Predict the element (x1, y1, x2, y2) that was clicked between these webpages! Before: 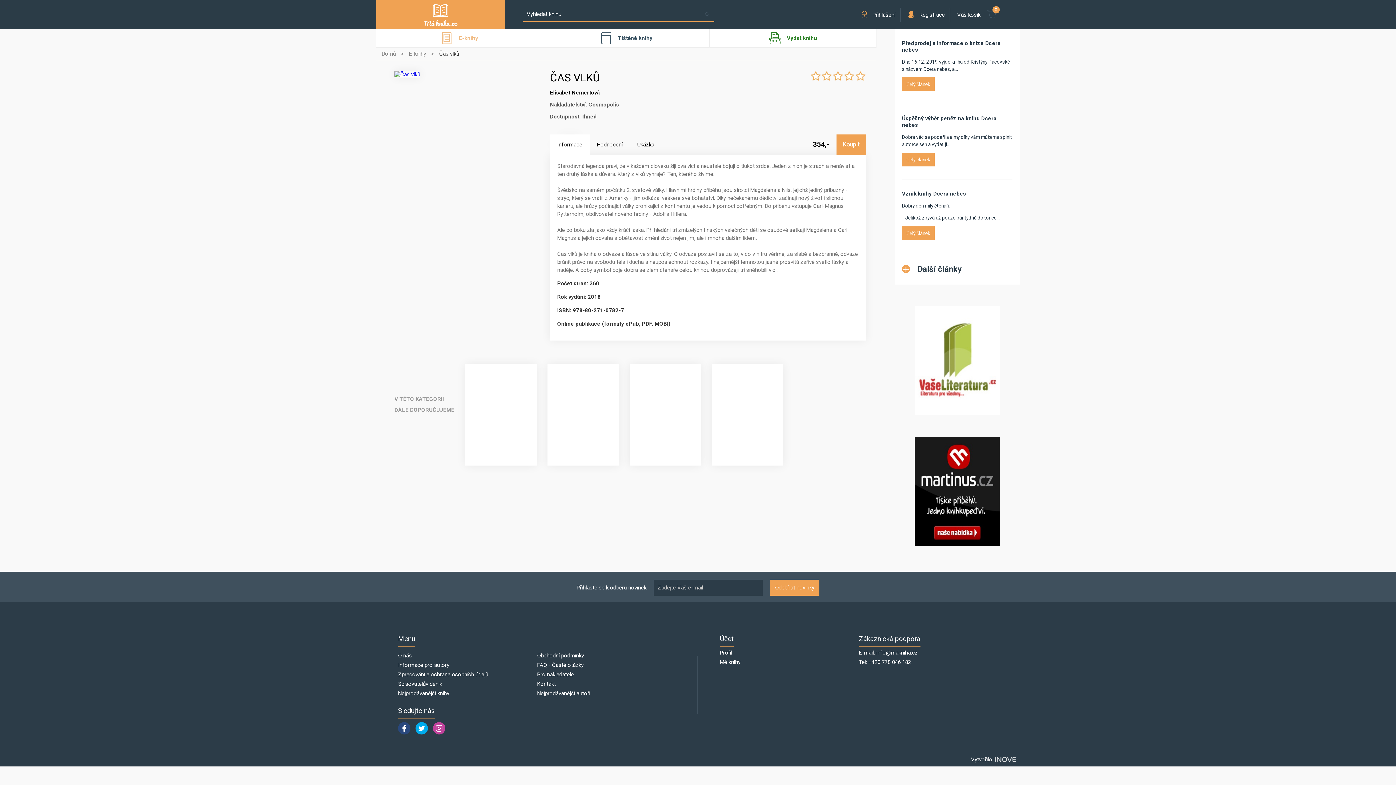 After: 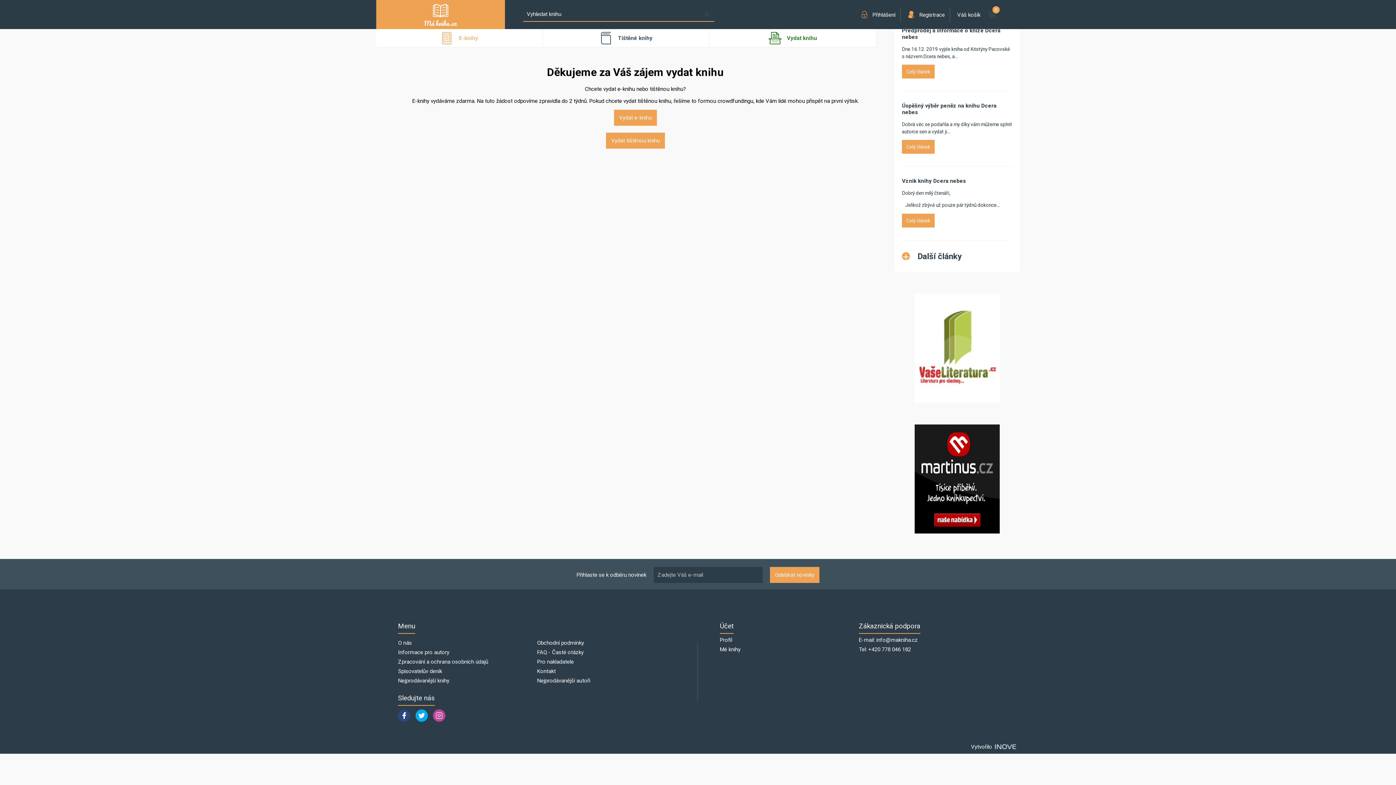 Action: label:  Vydat knihu bbox: (709, 29, 876, 47)